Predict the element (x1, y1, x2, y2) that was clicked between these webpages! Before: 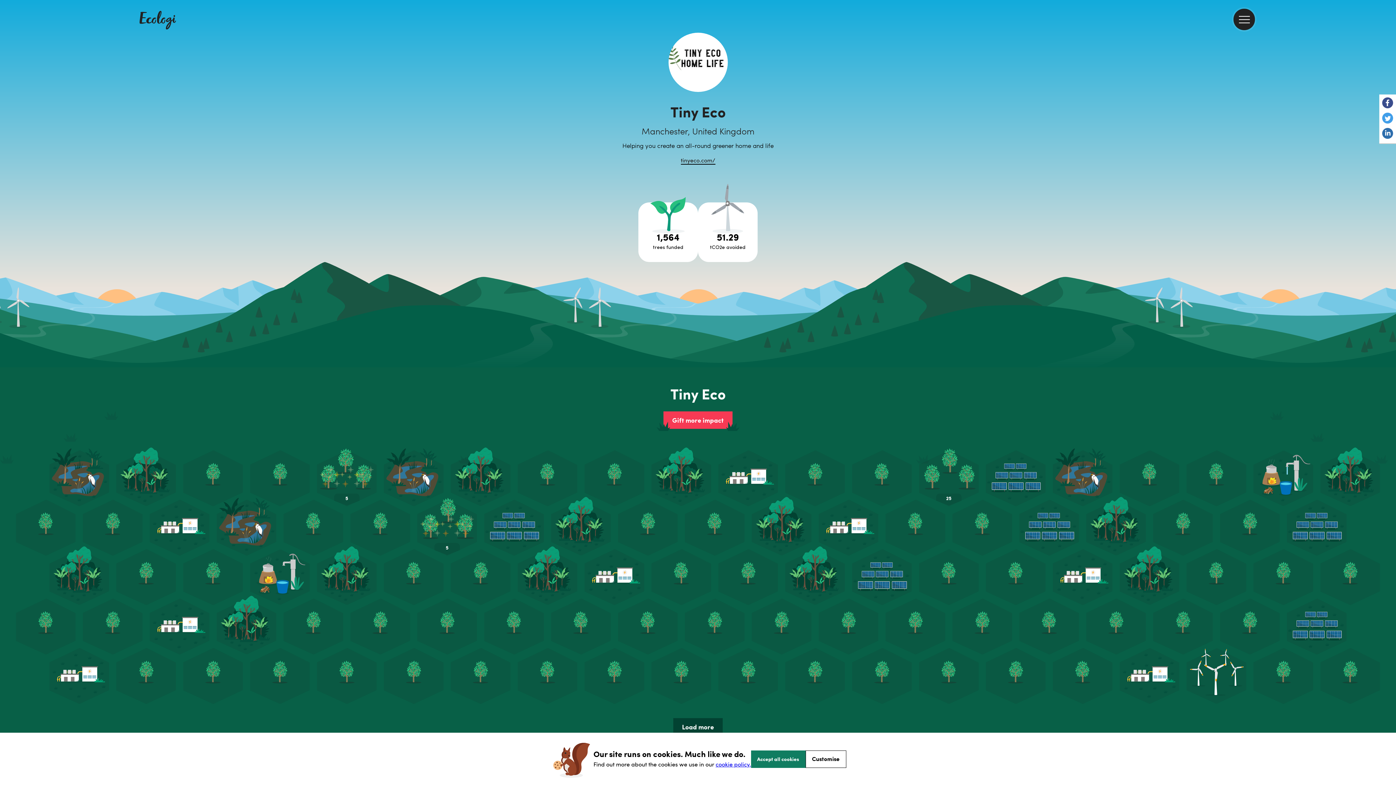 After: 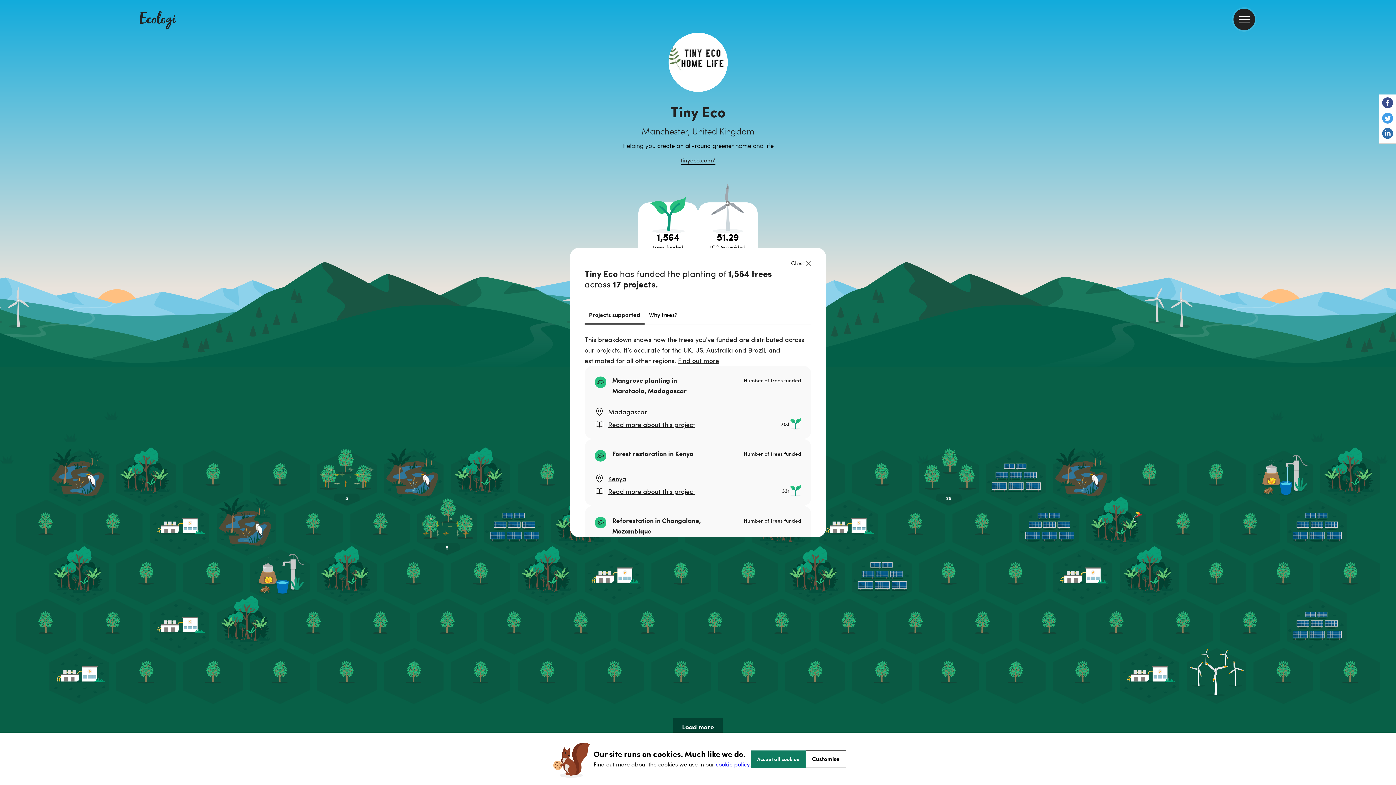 Action: bbox: (638, 202, 698, 262) label: Open tree project breakdown